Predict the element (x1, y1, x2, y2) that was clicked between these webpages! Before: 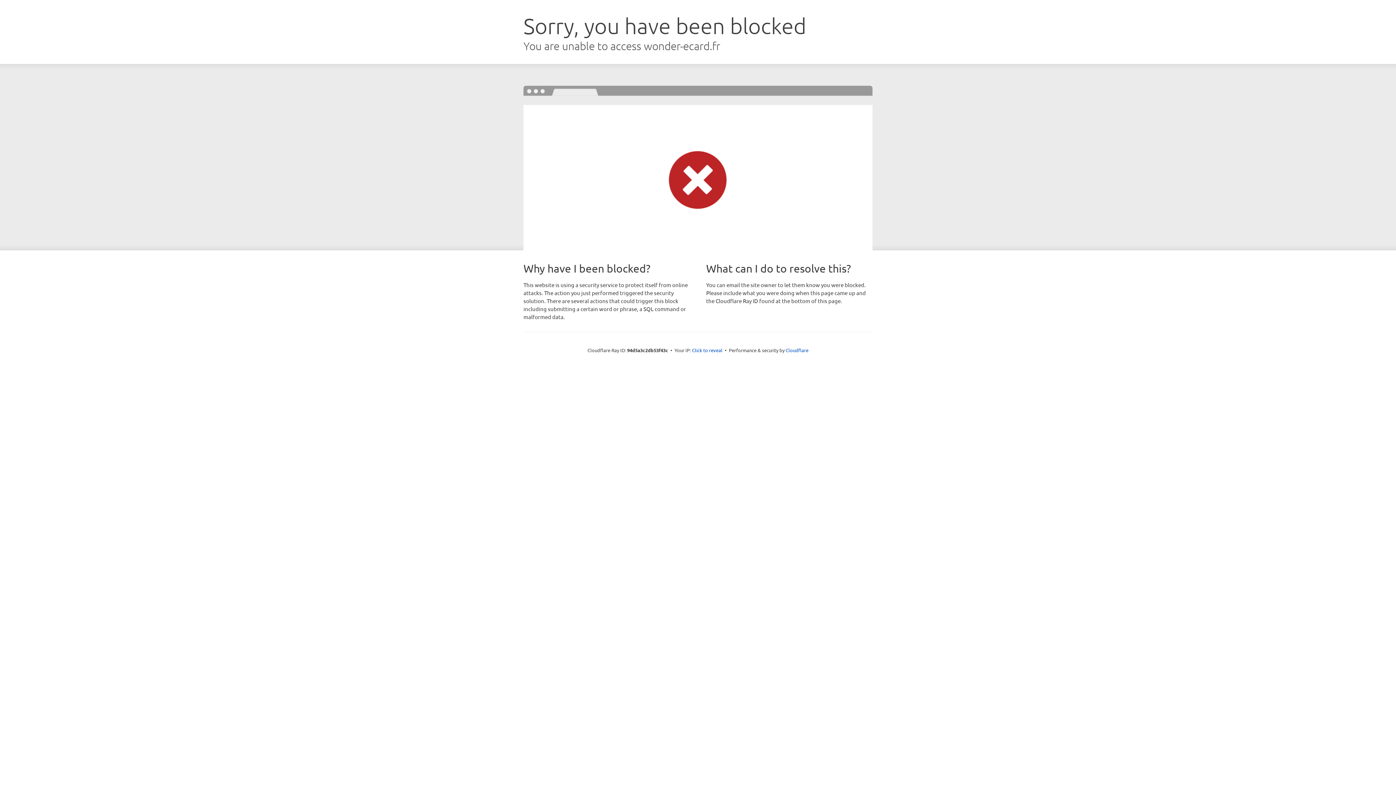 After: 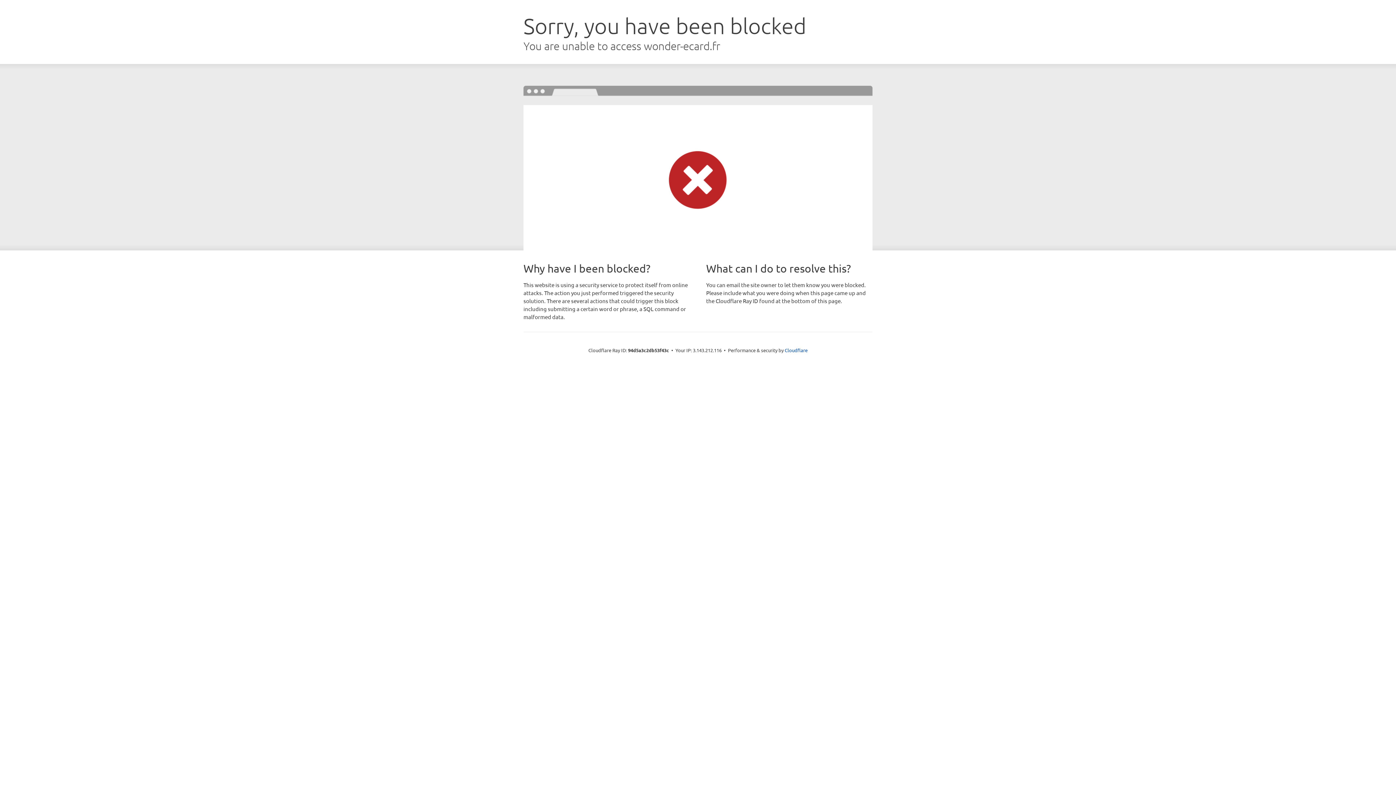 Action: label: Click to reveal bbox: (692, 346, 722, 353)